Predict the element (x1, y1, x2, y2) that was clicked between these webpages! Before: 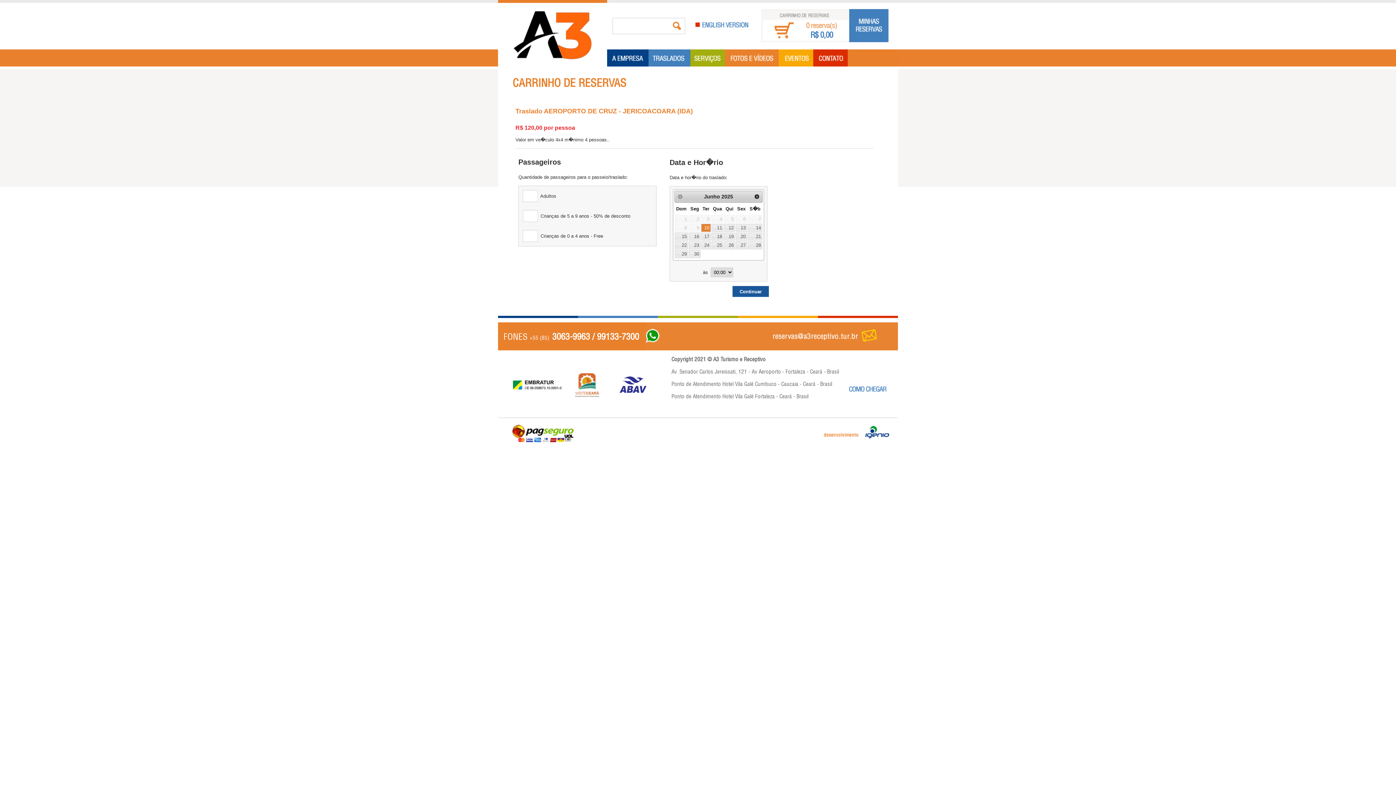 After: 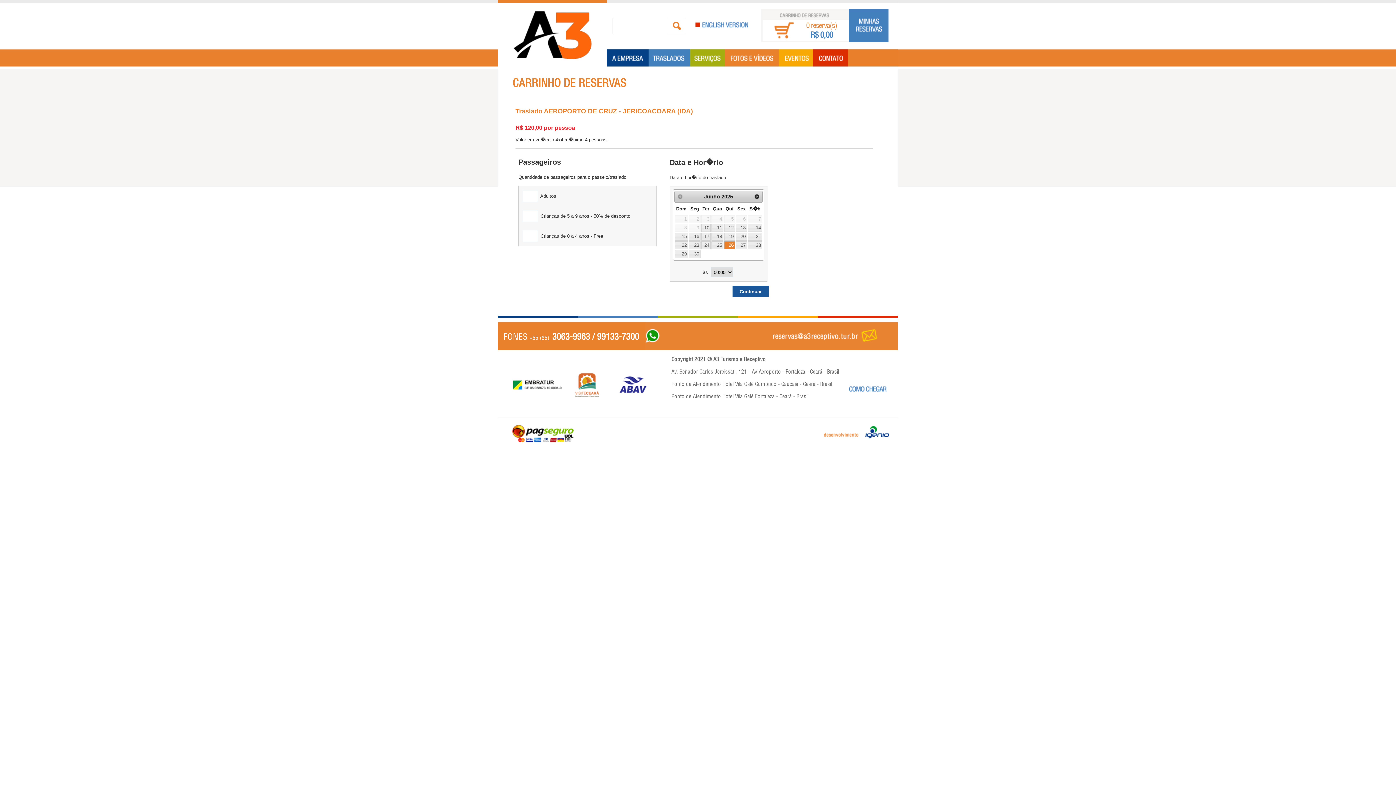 Action: label: 26 bbox: (724, 241, 735, 249)